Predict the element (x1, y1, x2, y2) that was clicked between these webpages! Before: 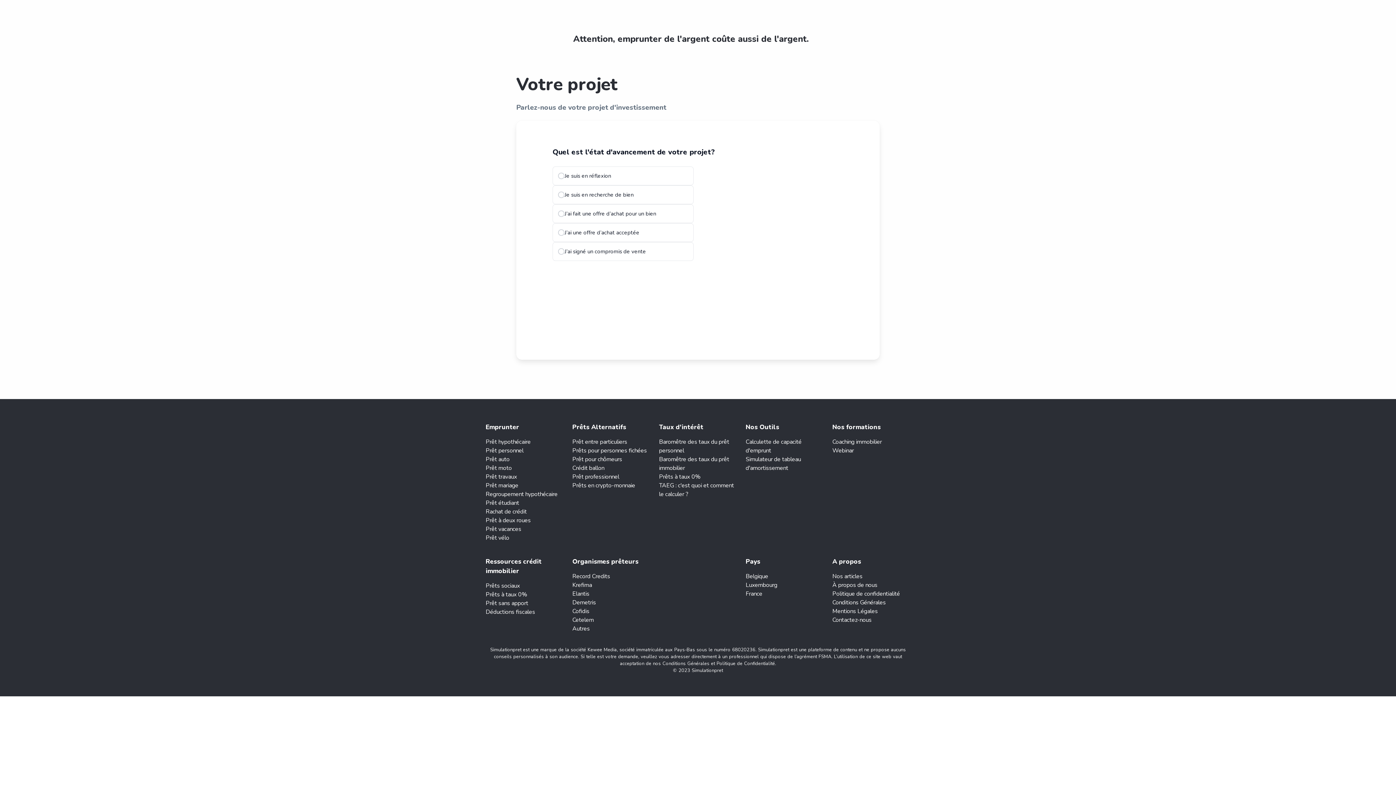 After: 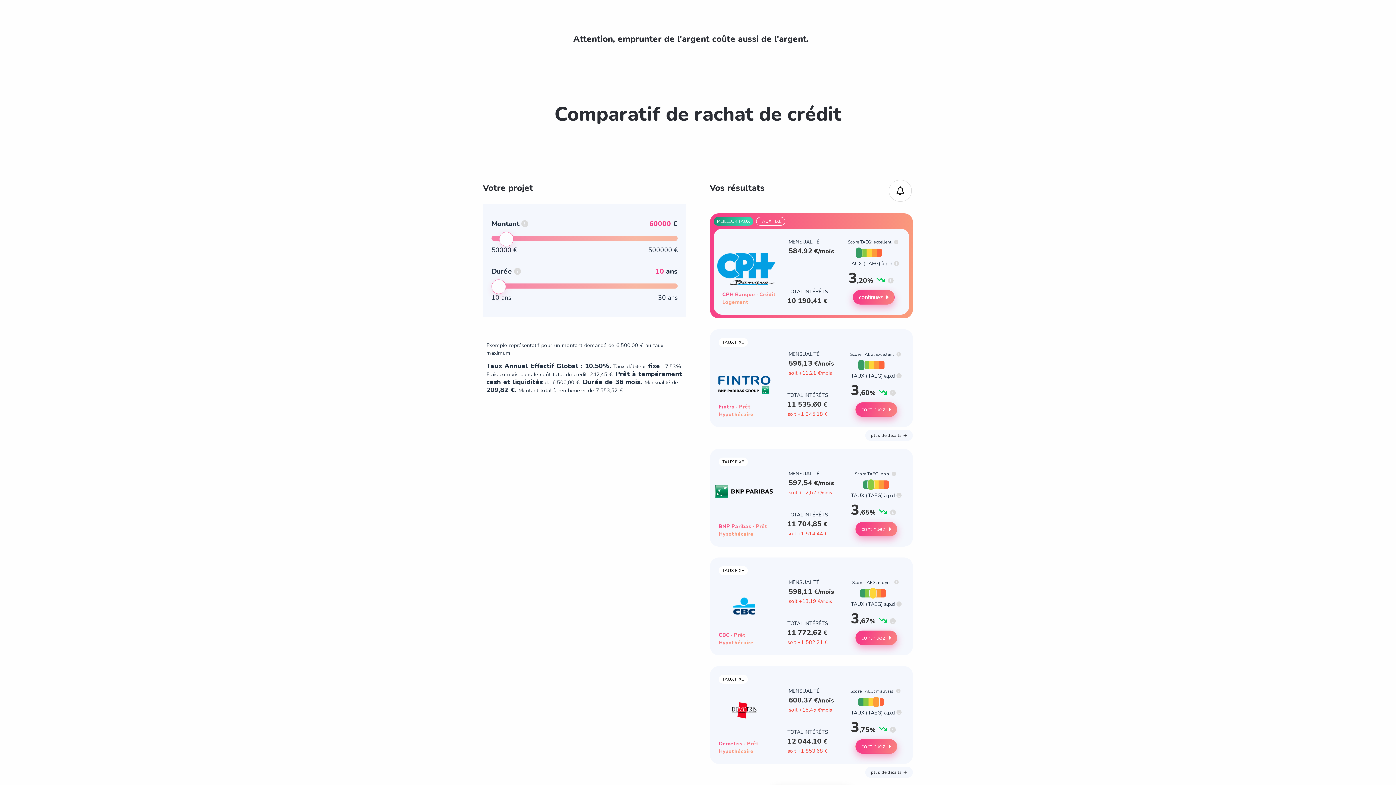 Action: label: Rachat de crédit bbox: (485, 508, 526, 516)